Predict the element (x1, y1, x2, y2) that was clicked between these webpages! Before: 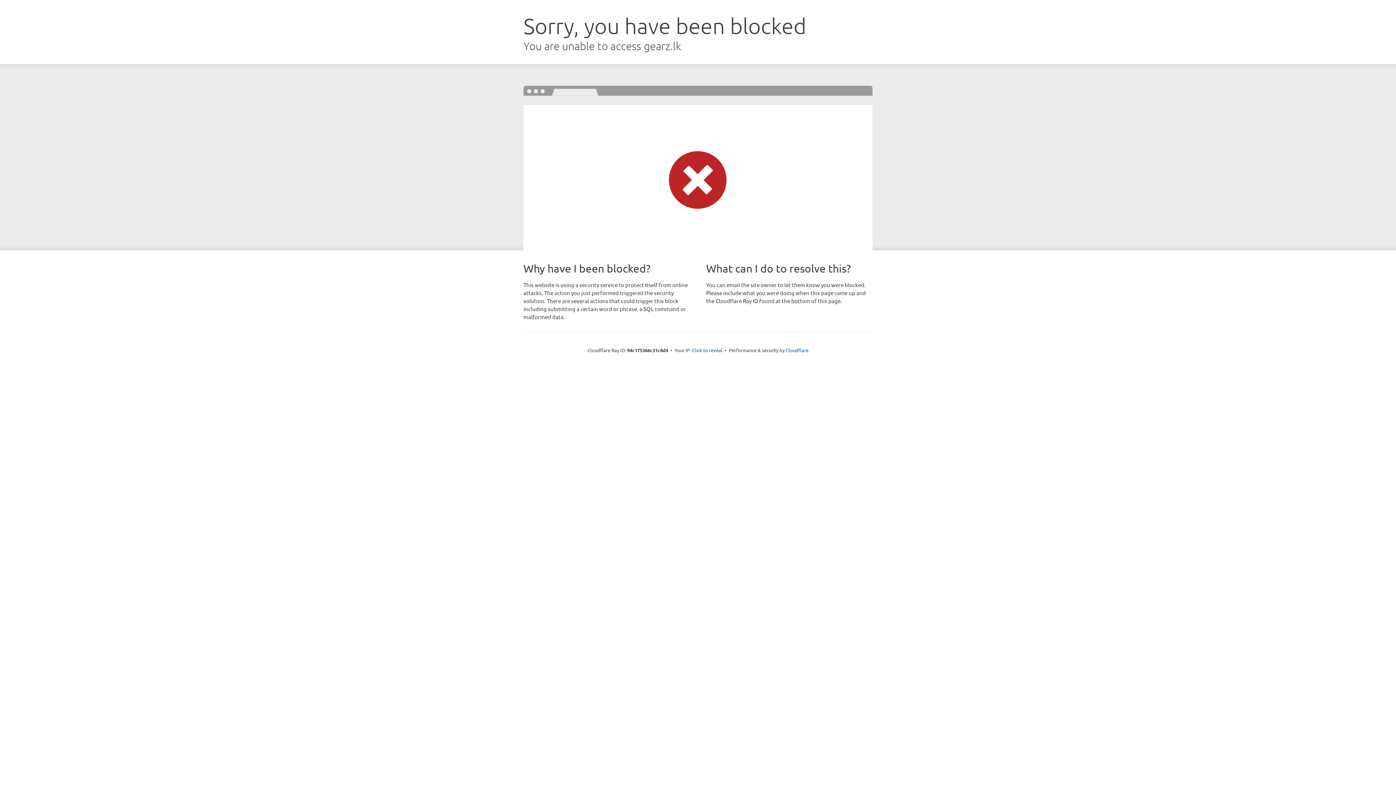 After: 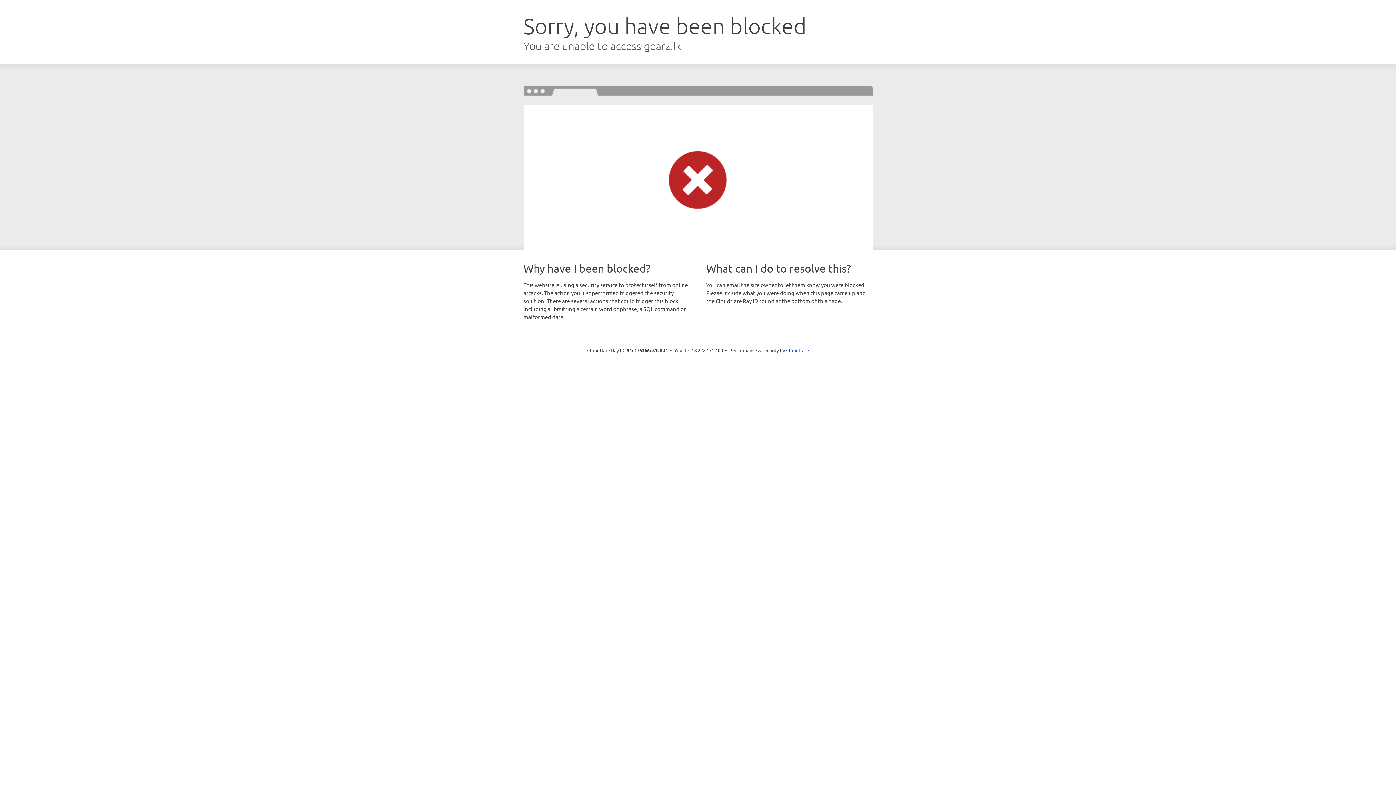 Action: bbox: (692, 346, 722, 353) label: Click to reveal